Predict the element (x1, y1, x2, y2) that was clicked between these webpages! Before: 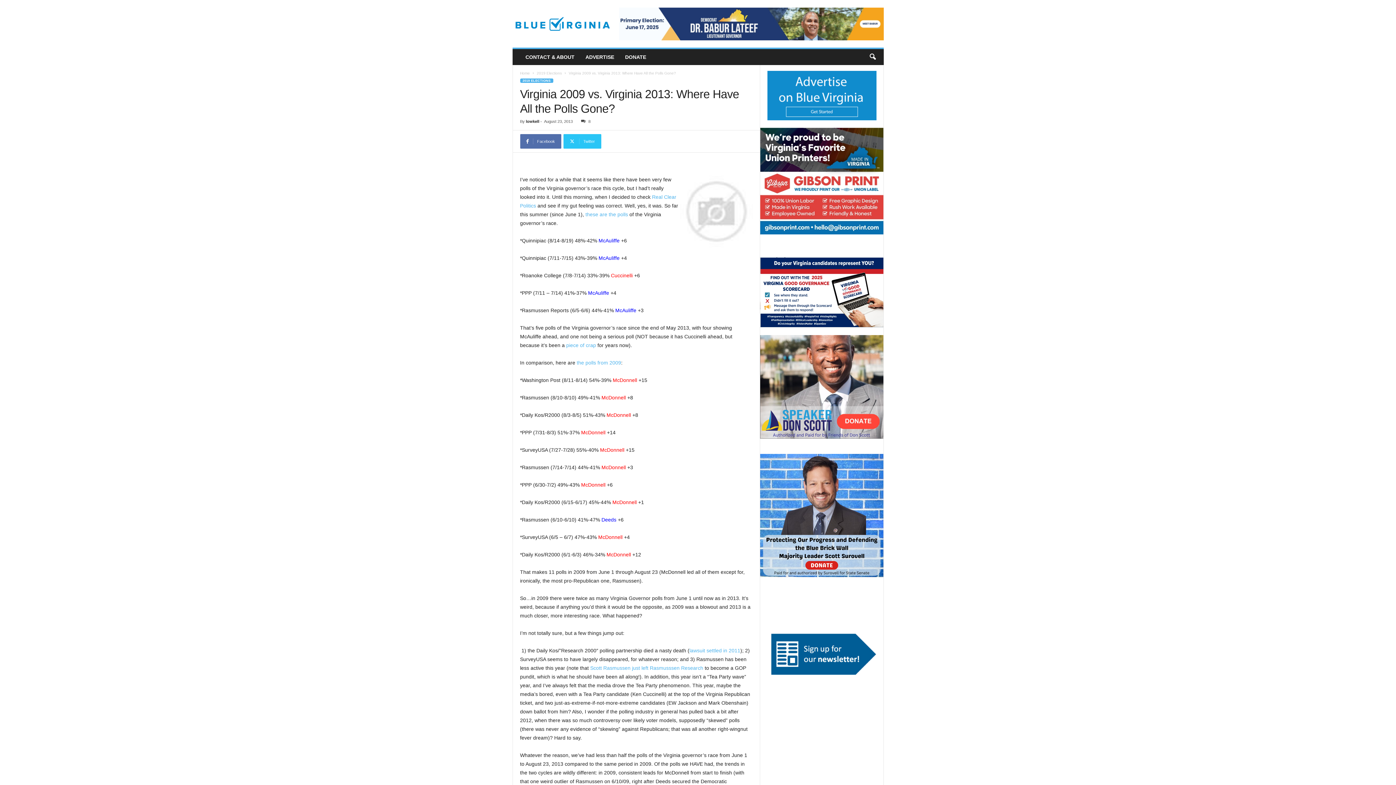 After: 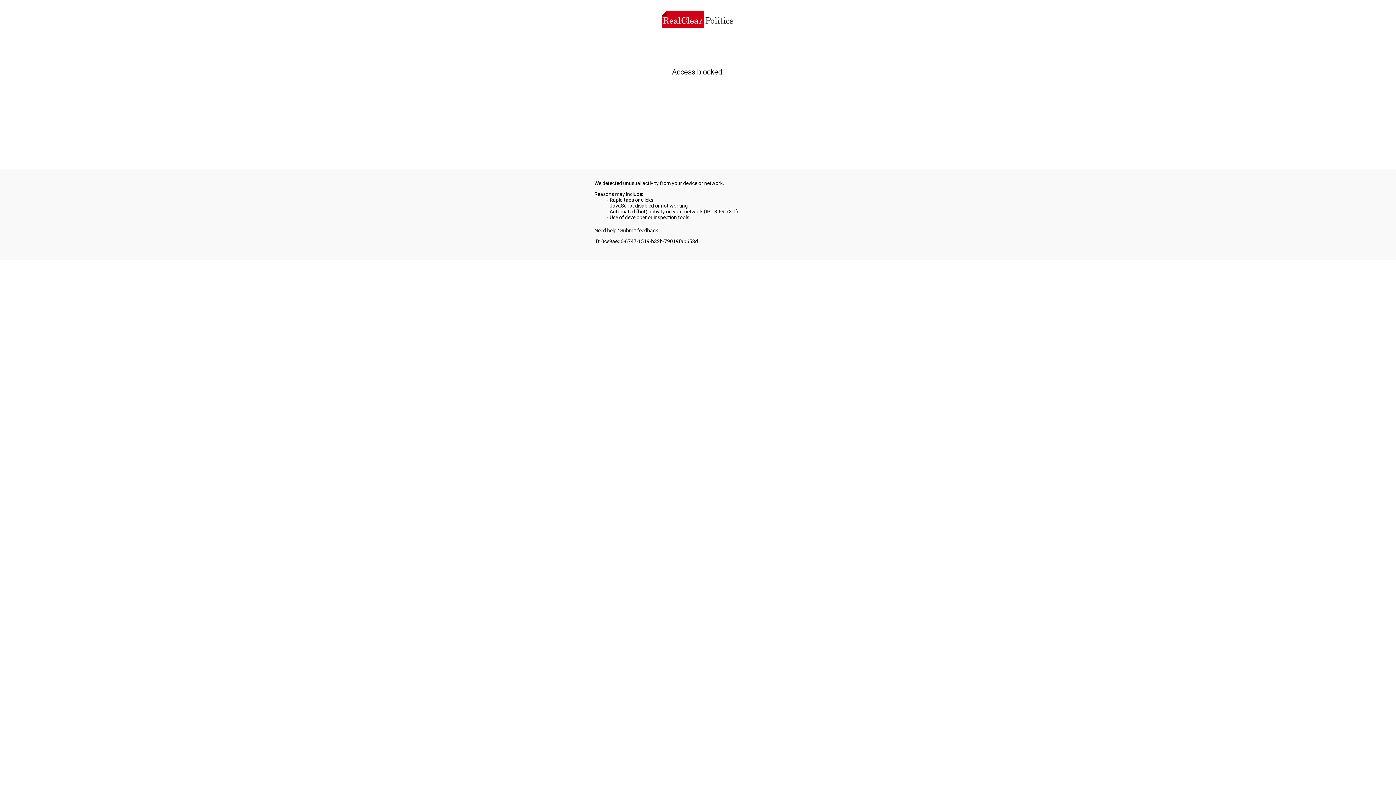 Action: bbox: (576, 360, 621, 365) label: the polls from 2009